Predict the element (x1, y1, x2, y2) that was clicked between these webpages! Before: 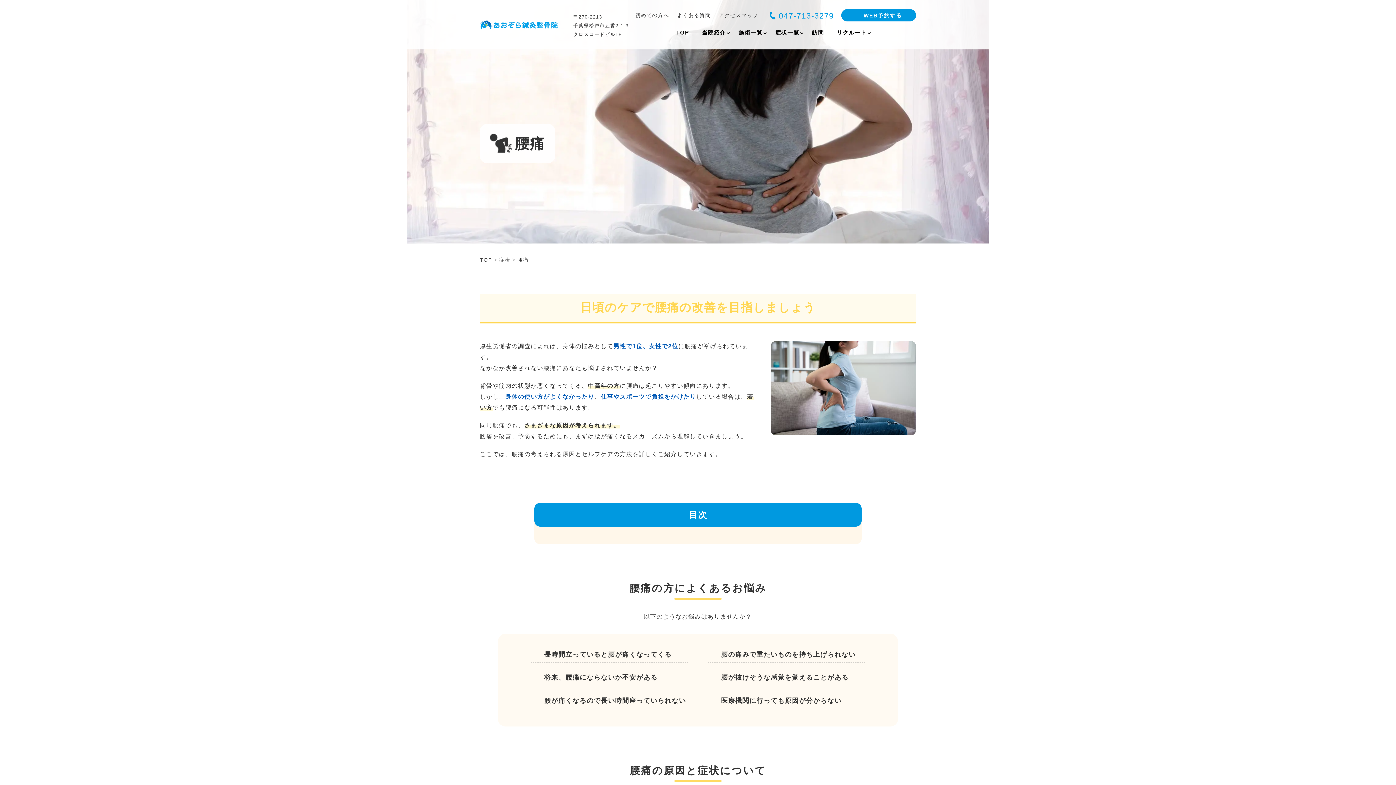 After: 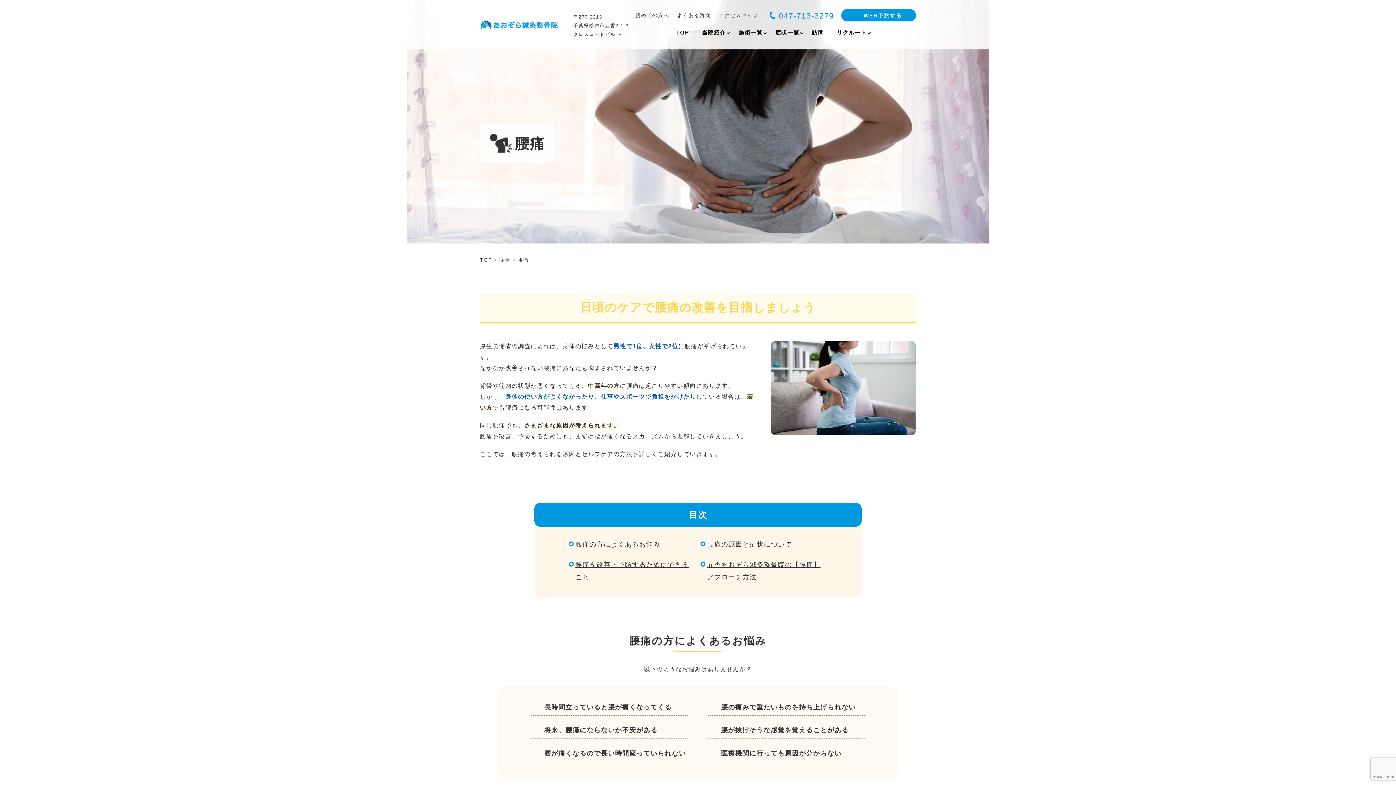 Action: label: 047-713-3279 bbox: (770, 9, 834, 20)